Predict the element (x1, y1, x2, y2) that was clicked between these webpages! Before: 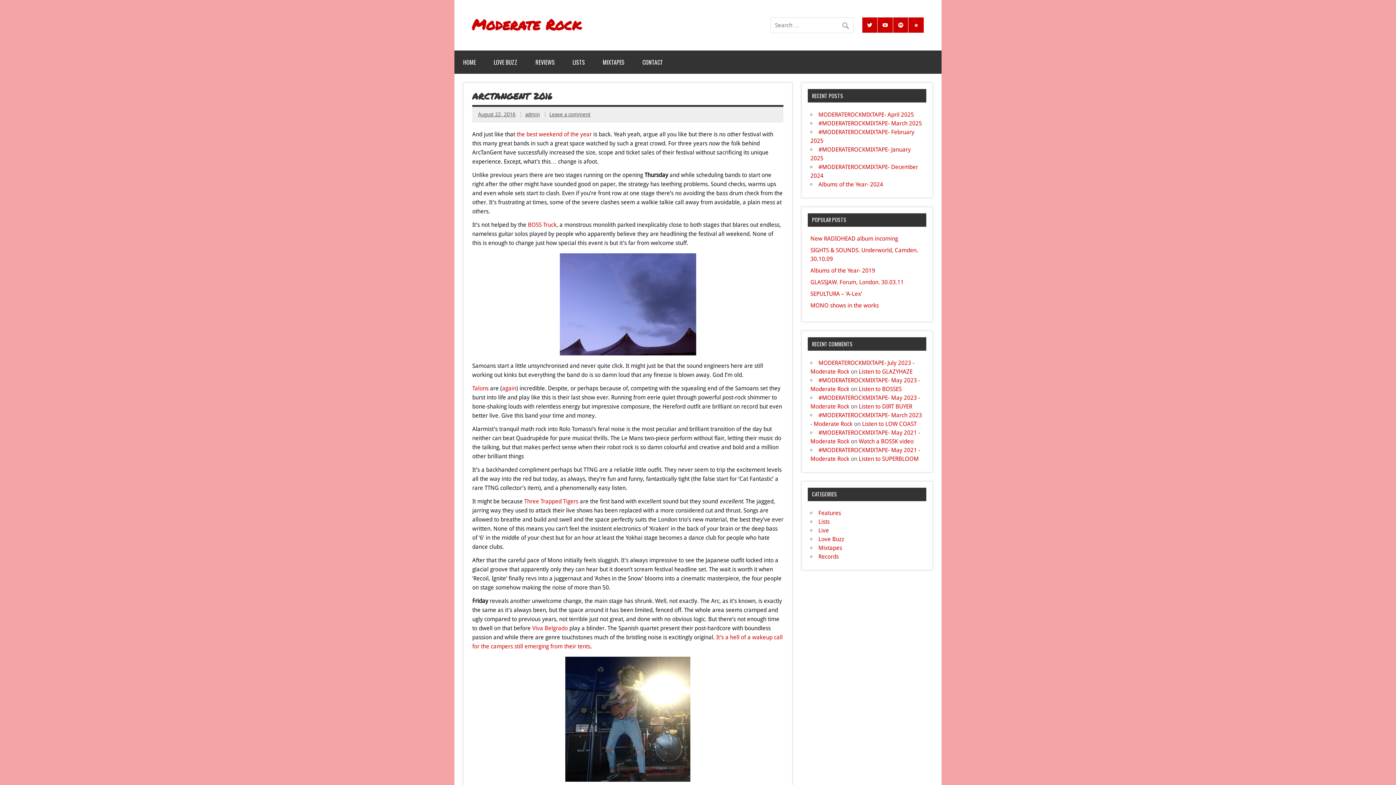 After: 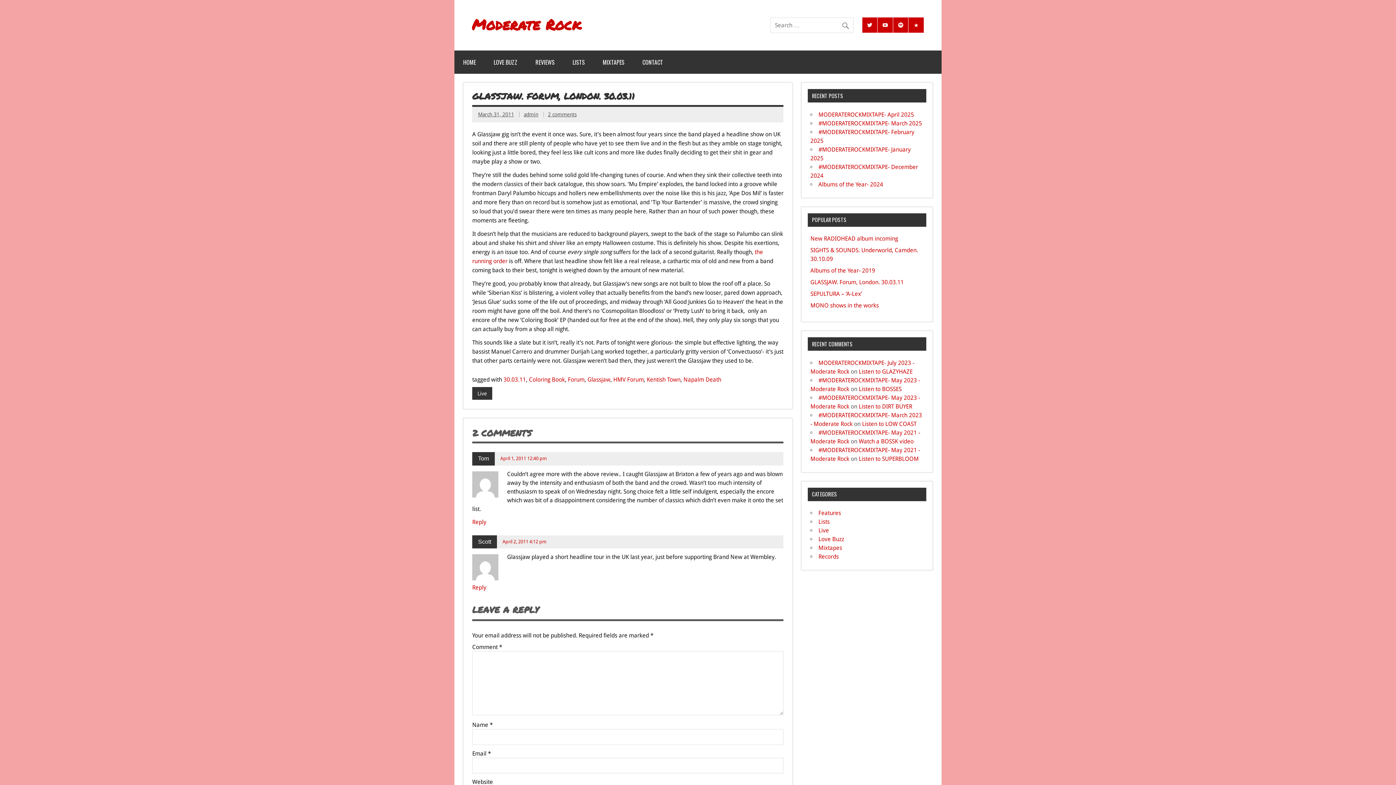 Action: bbox: (810, 279, 904, 285) label: GLASSJAW. Forum, London. 30.03.11